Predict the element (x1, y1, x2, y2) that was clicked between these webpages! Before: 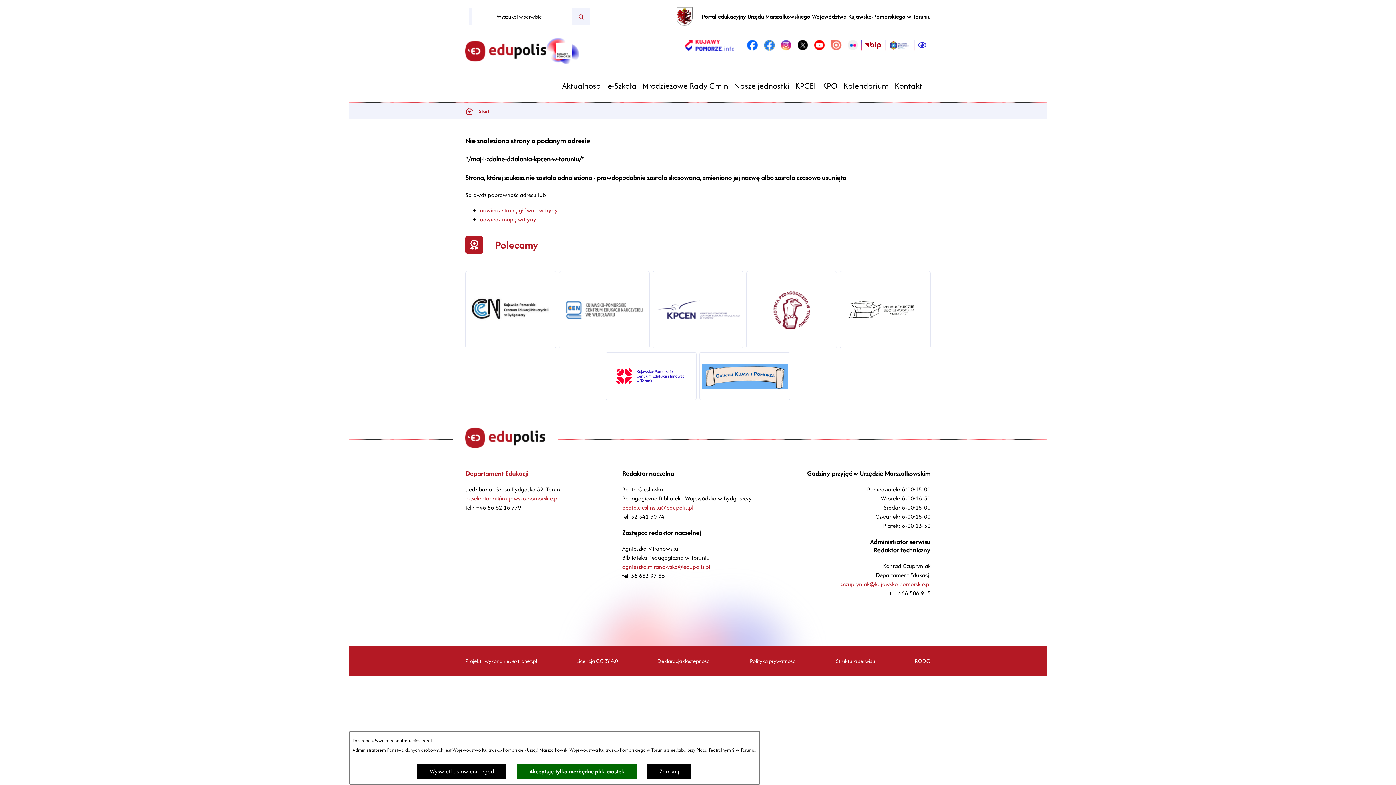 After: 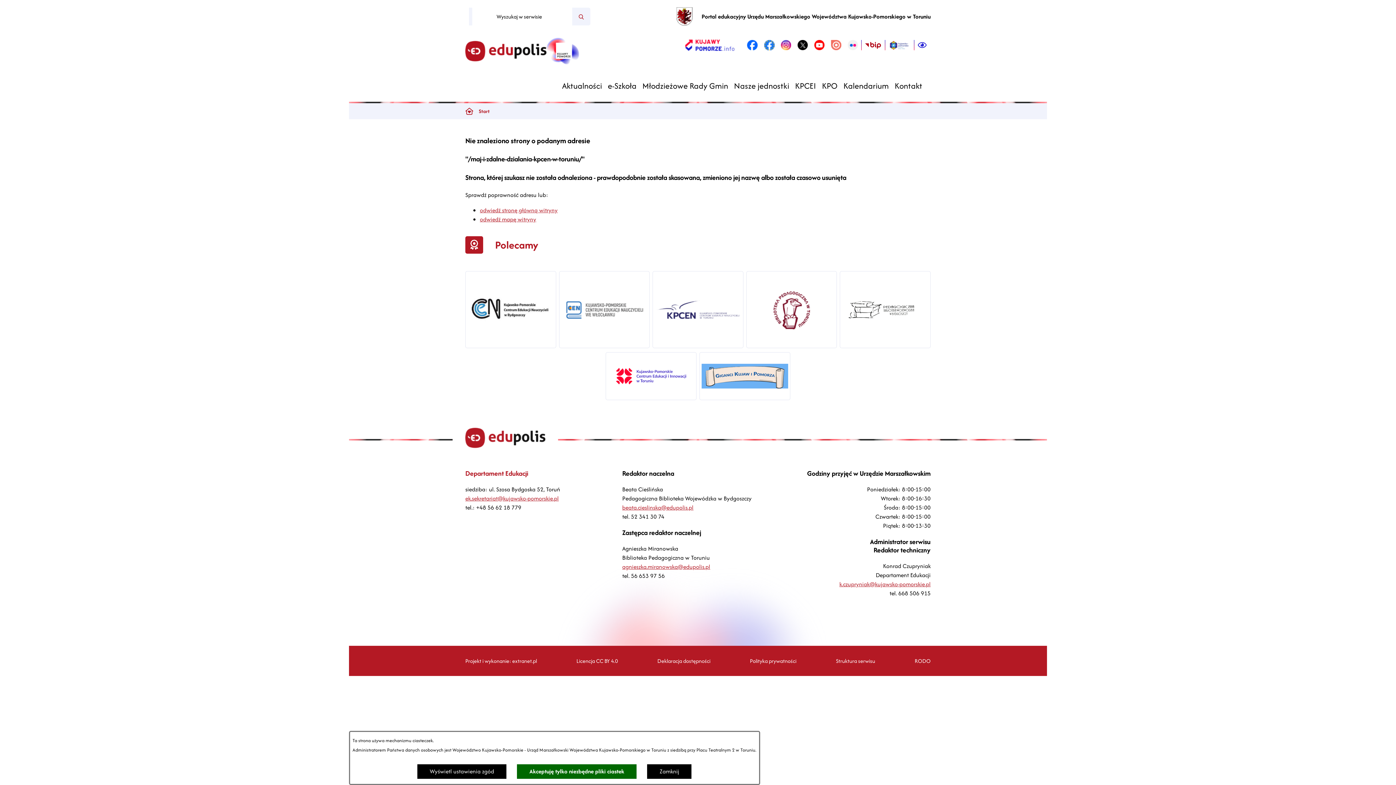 Action: bbox: (862, 38, 883, 52) label: link zostanie otwarty w nowej karcie/oknie przeglądarki